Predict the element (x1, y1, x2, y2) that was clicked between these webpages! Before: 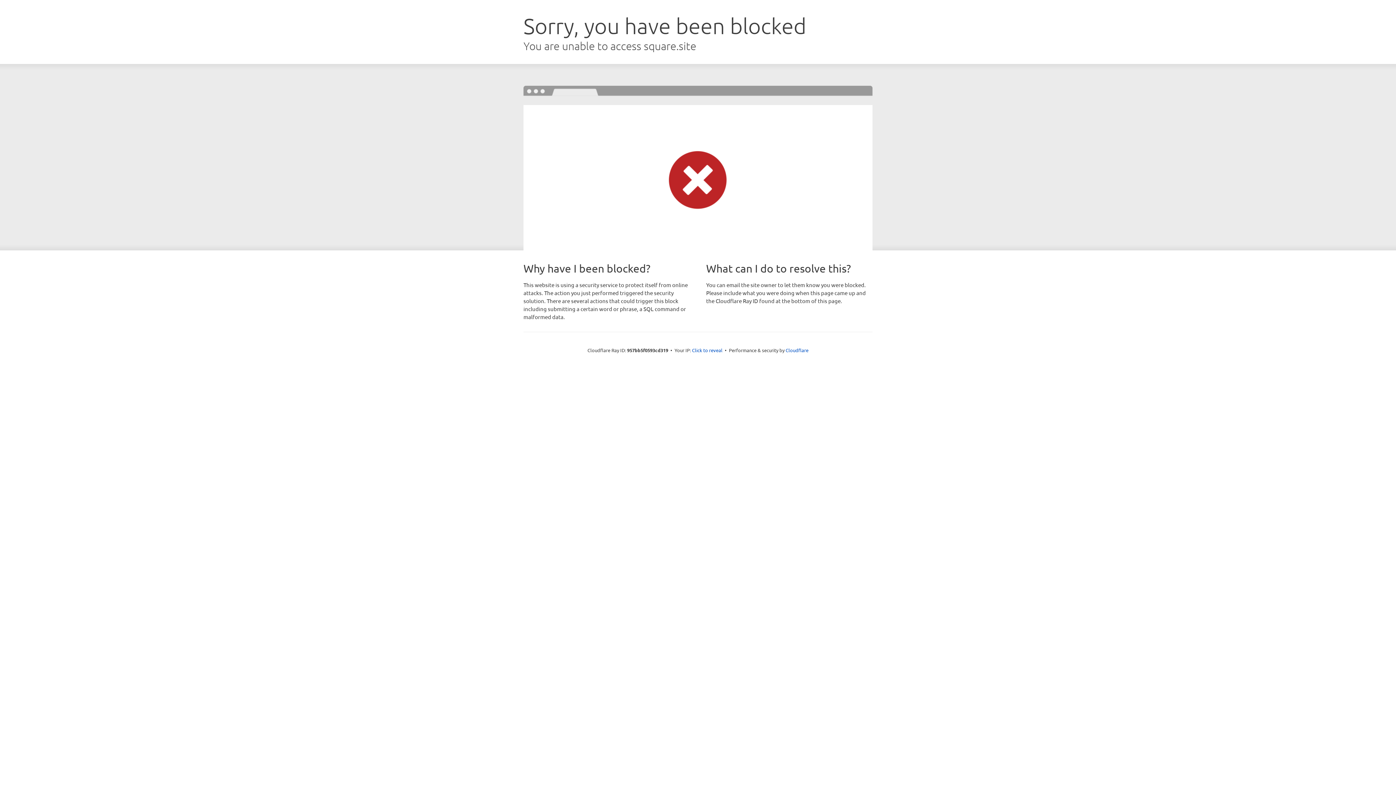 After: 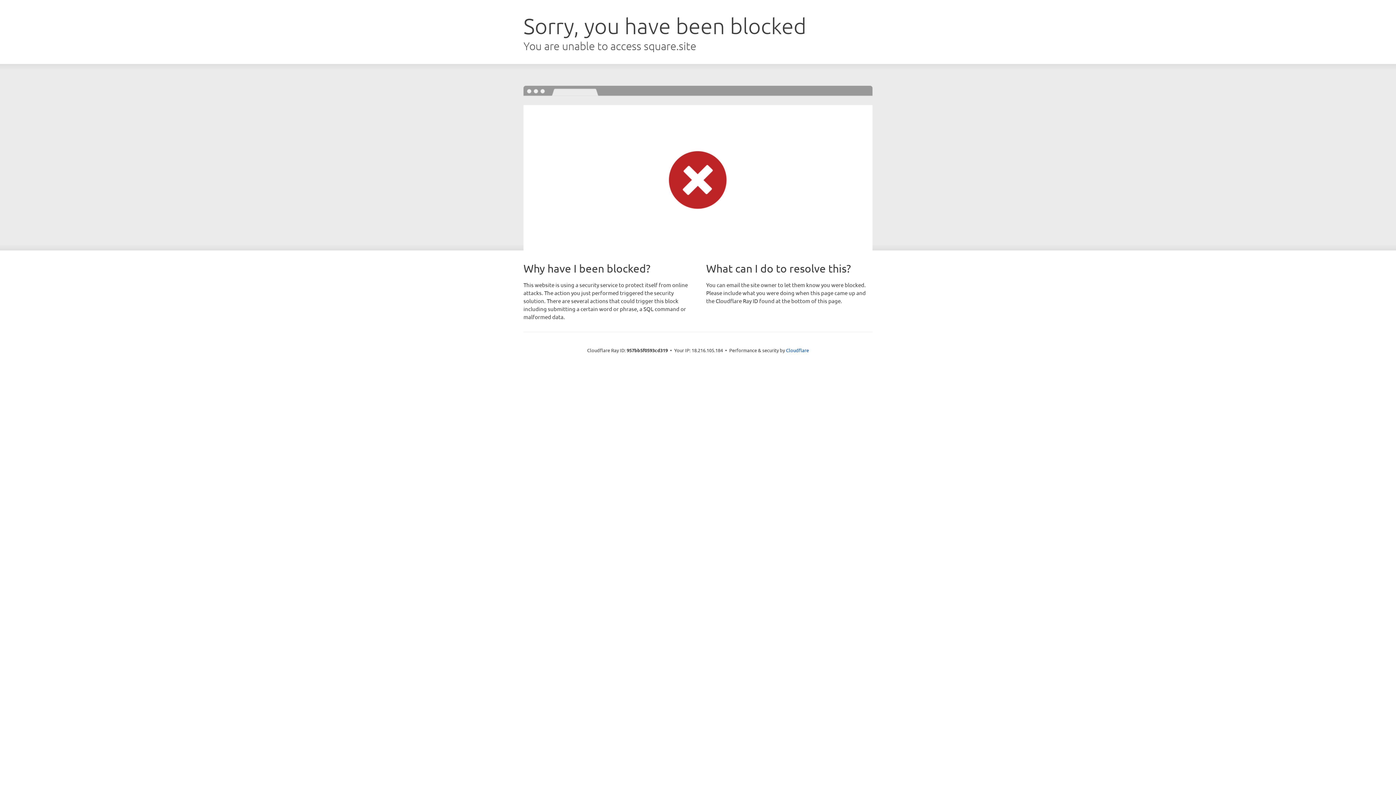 Action: bbox: (692, 346, 722, 353) label: Click to reveal